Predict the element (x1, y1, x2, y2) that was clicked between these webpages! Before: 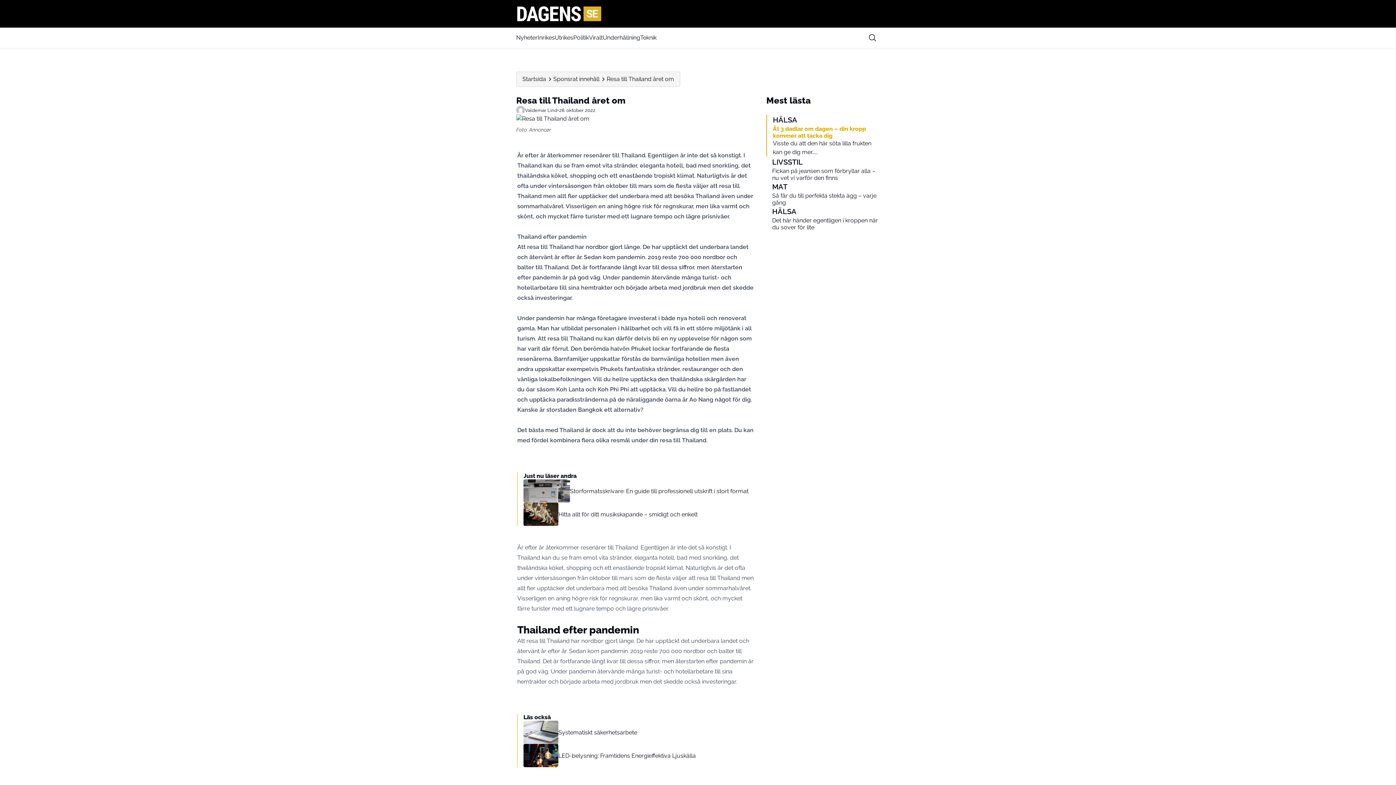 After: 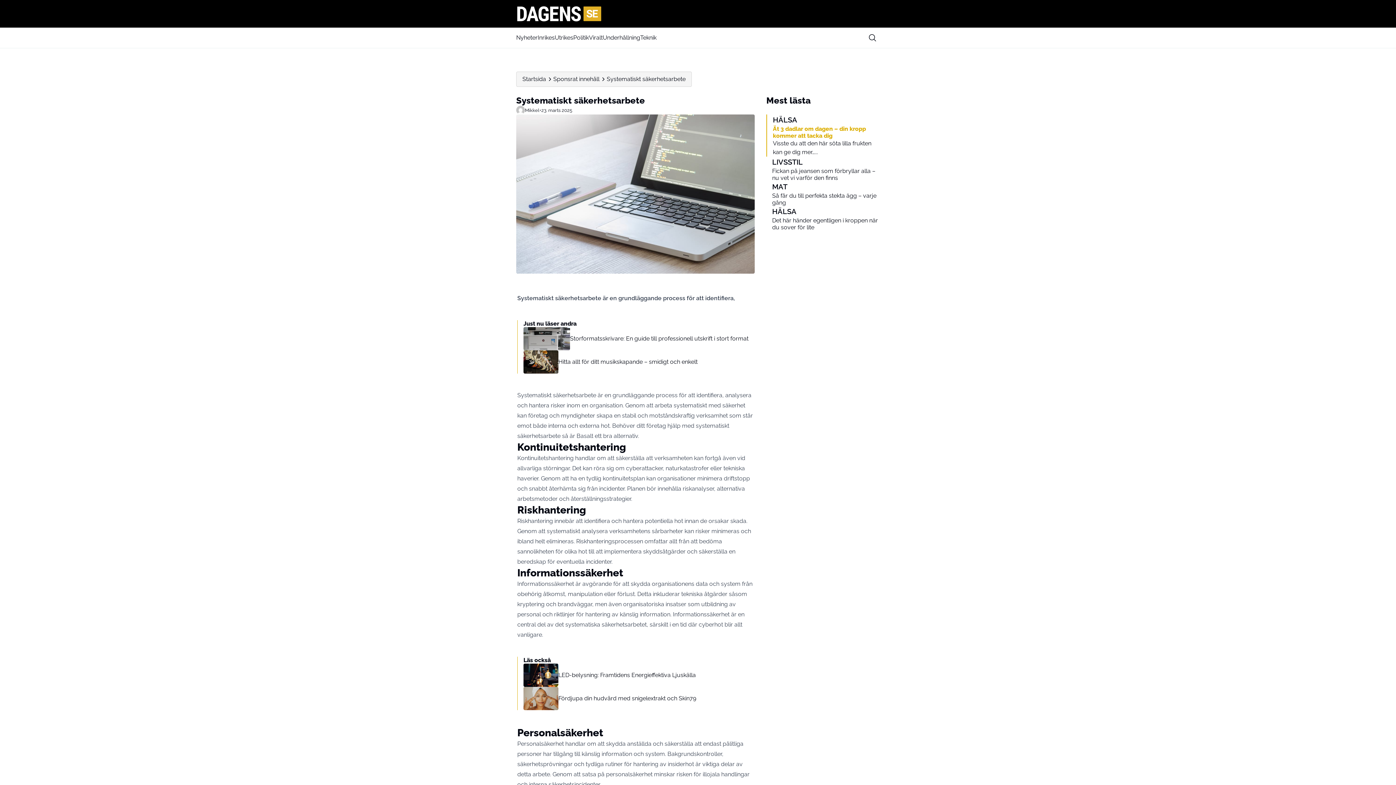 Action: label: Systematiskt säkerhetsarbete bbox: (558, 729, 753, 736)